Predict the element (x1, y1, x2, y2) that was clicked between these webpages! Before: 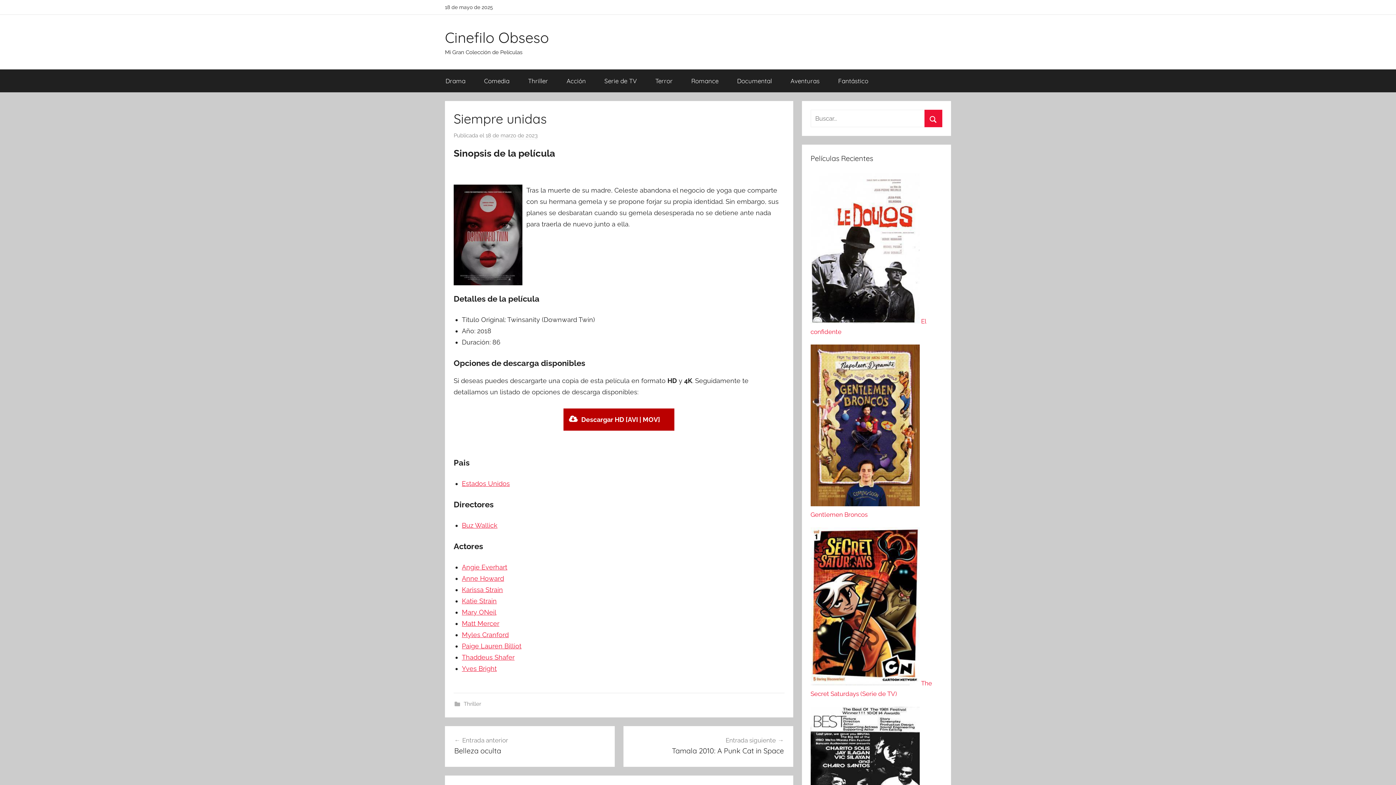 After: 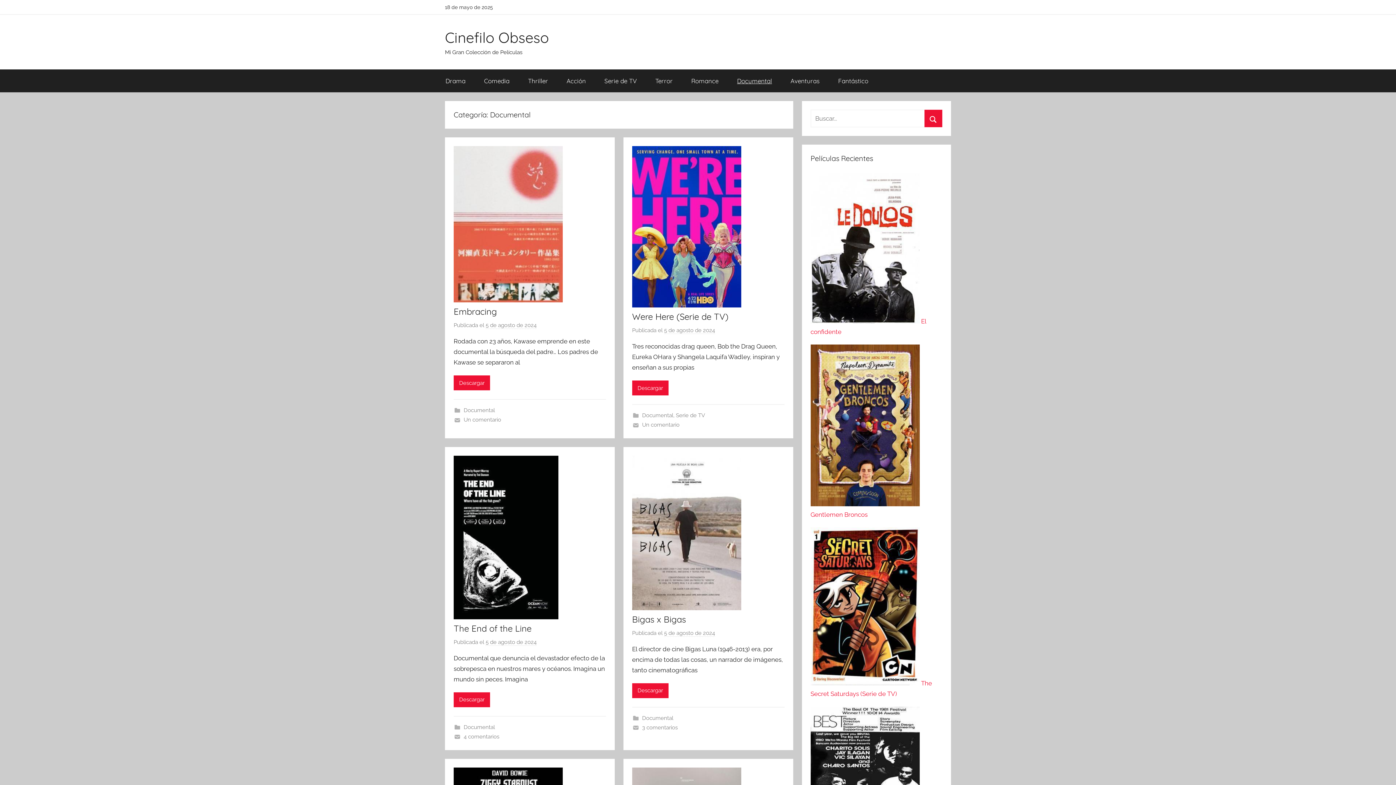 Action: label: Documental bbox: (728, 69, 781, 92)